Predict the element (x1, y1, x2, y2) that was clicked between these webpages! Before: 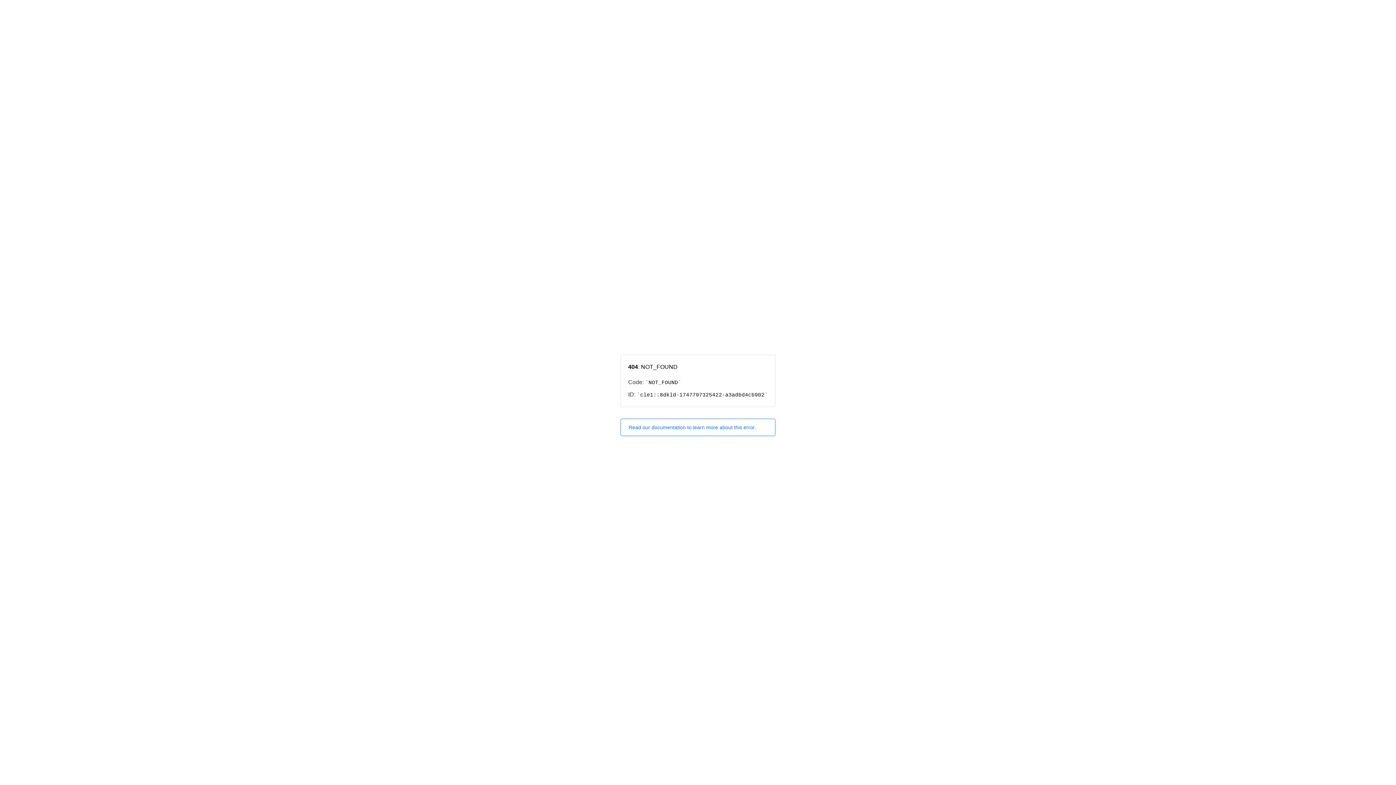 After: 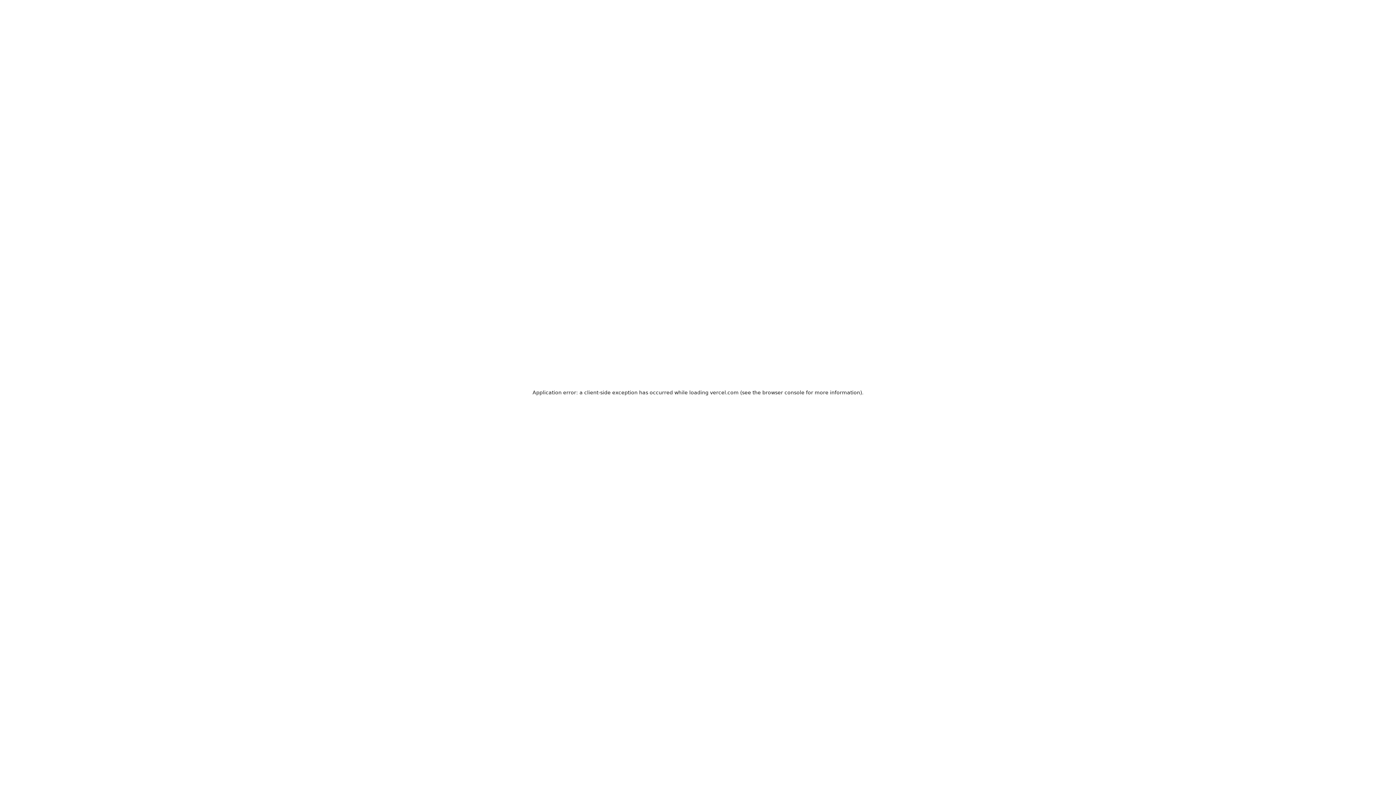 Action: bbox: (620, 418, 775, 436) label: Read our documentation to learn more about this error.